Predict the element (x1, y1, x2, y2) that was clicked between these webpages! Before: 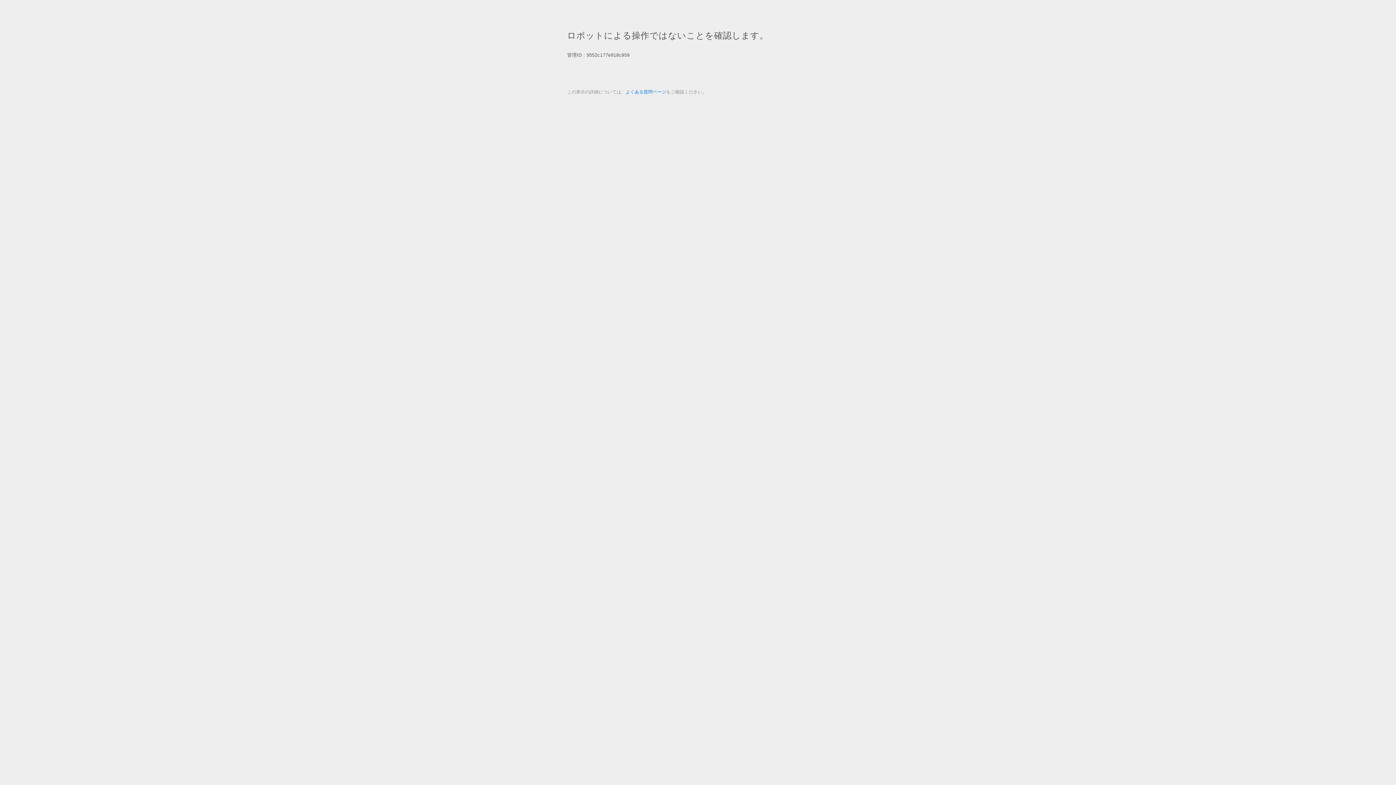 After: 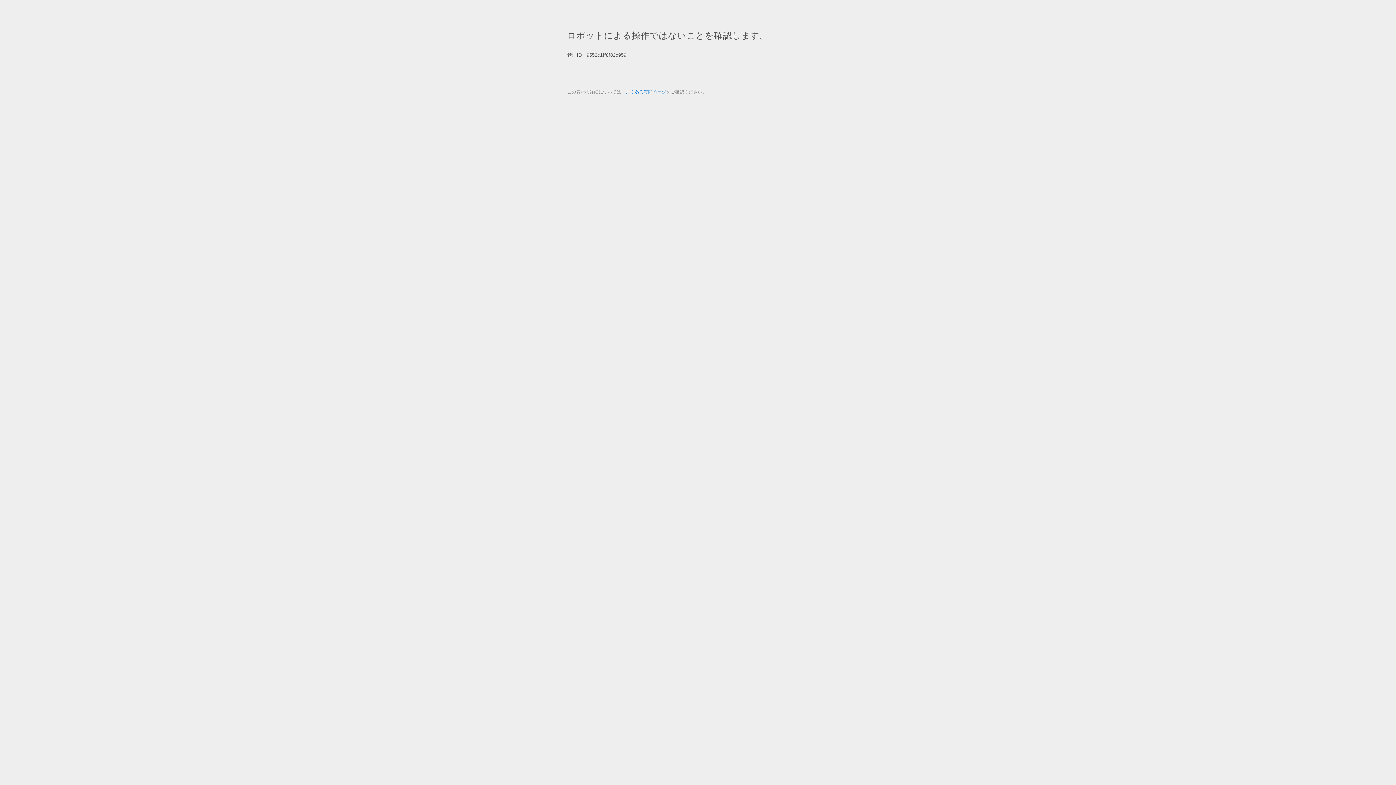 Action: label: よくある質問ページ bbox: (625, 89, 666, 94)